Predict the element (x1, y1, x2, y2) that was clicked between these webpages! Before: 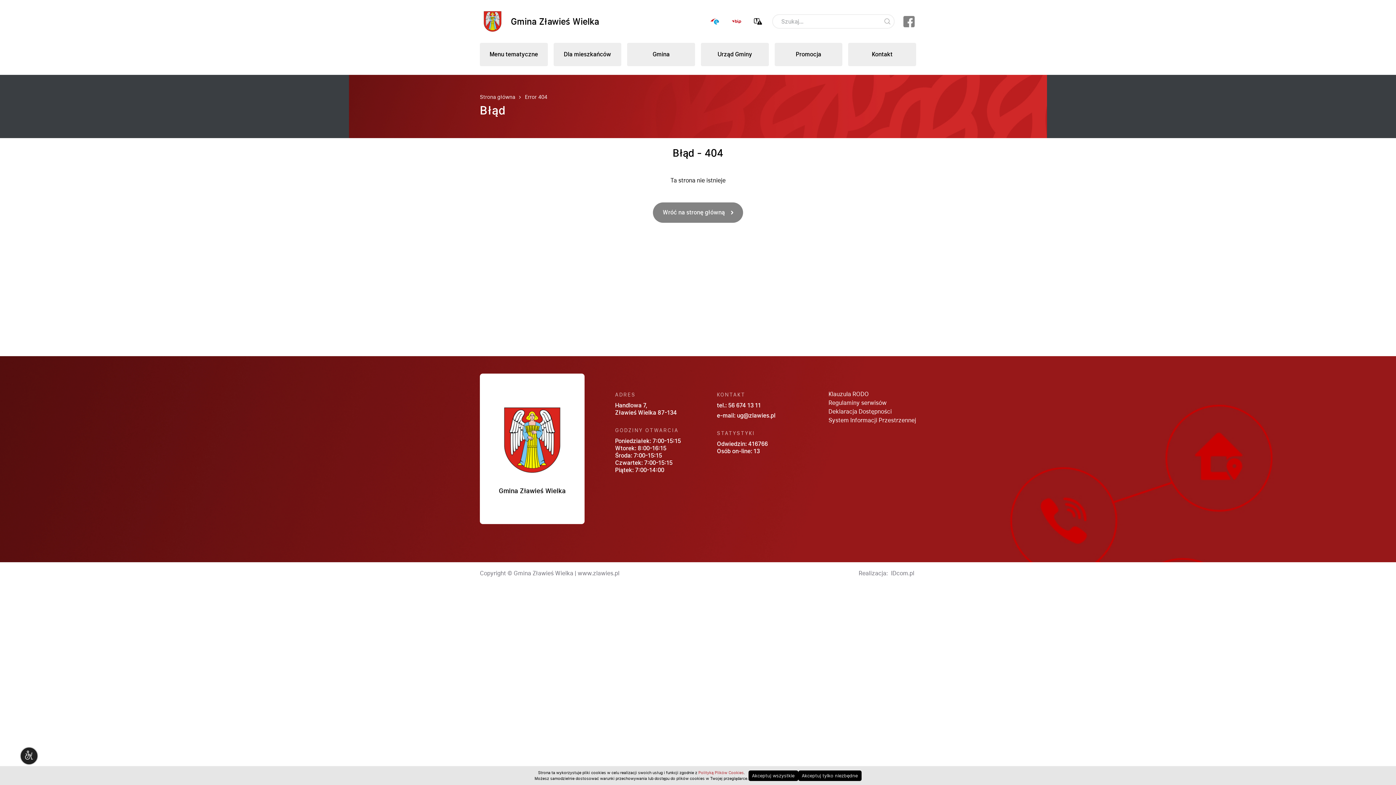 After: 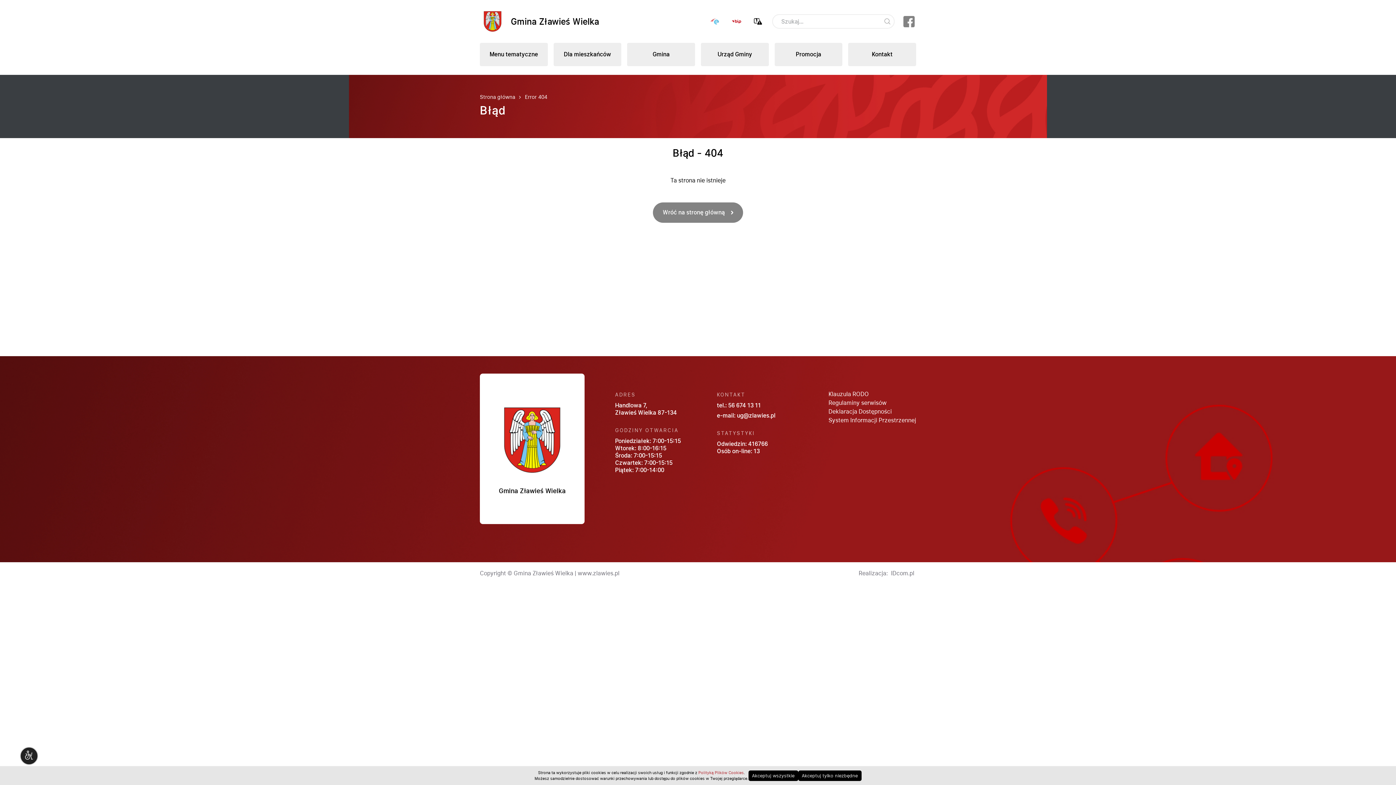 Action: bbox: (707, 14, 722, 28) label: ePUAP